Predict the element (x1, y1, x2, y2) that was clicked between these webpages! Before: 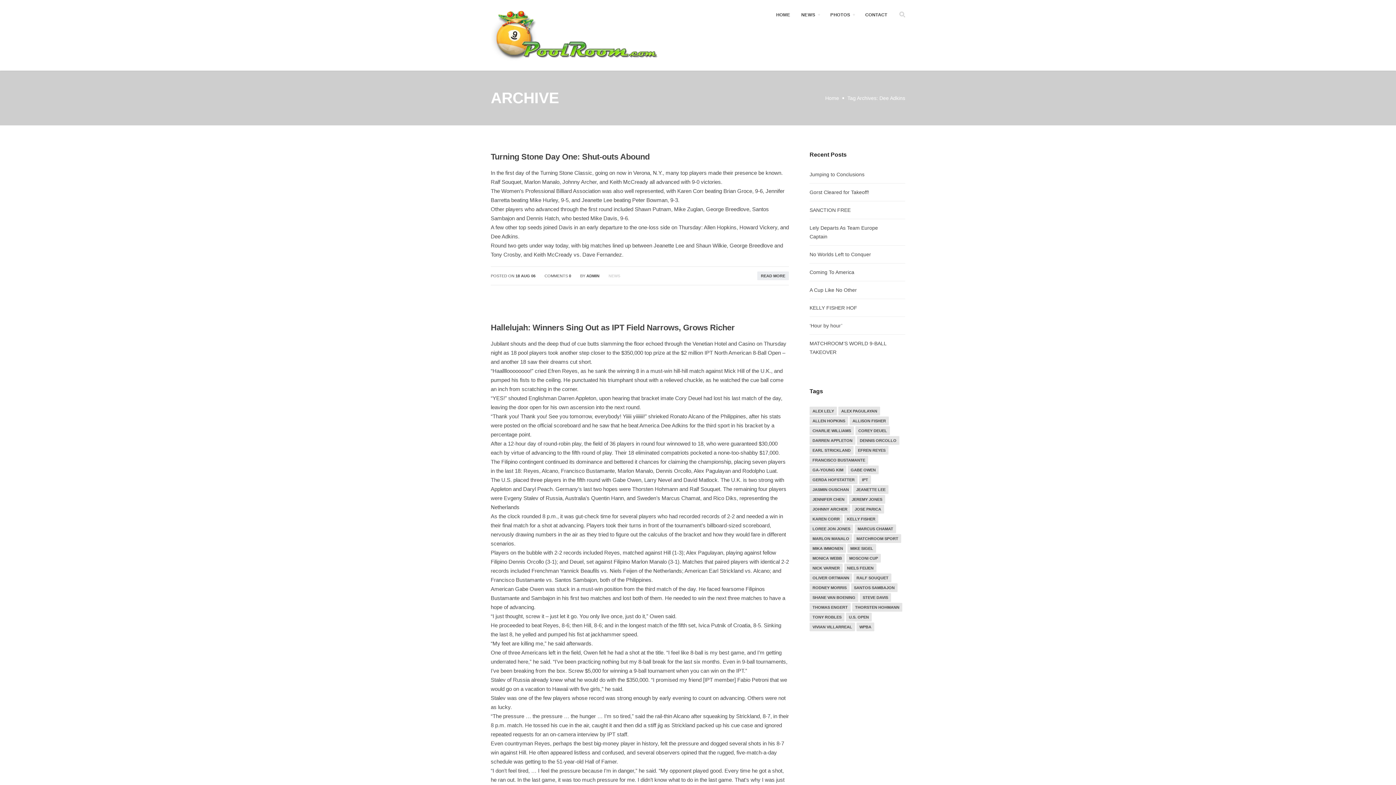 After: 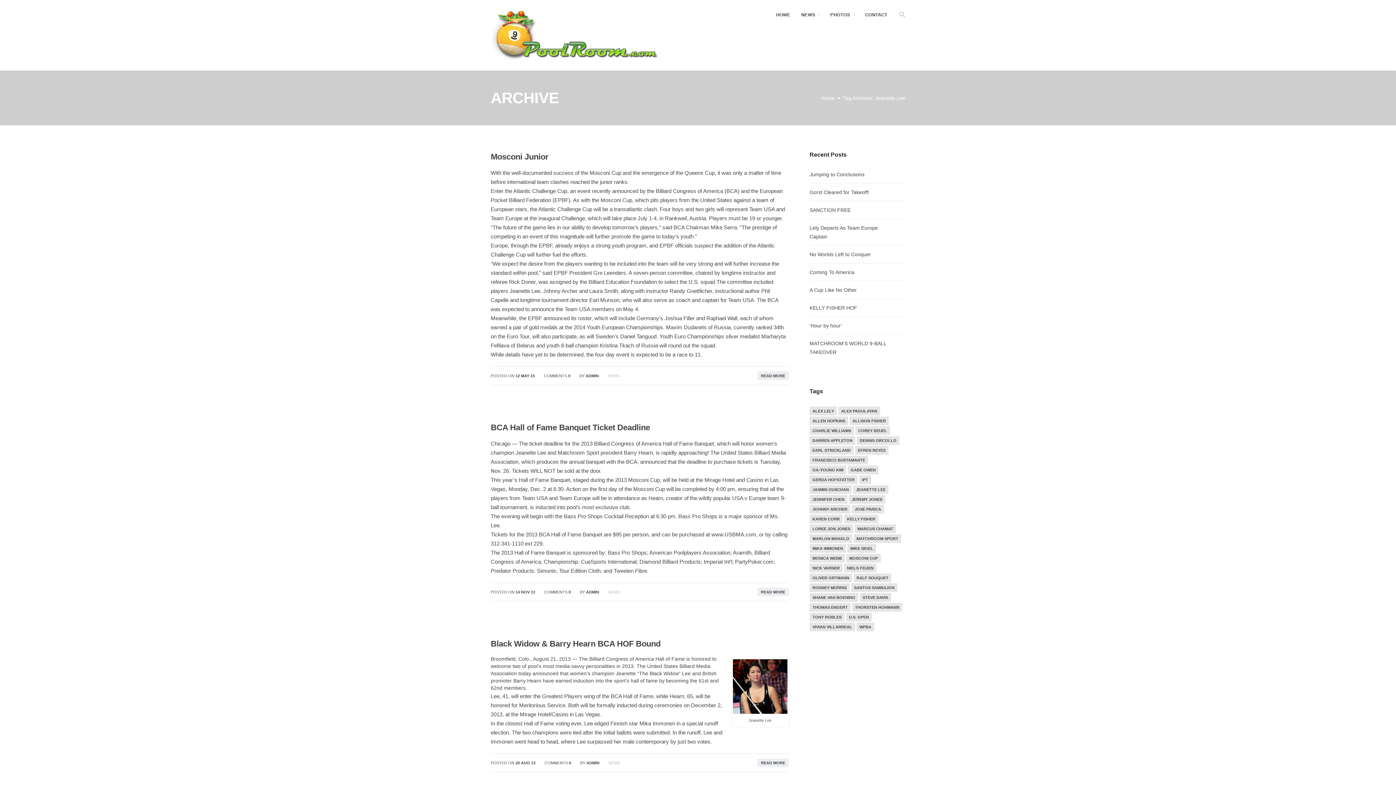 Action: bbox: (853, 485, 888, 494) label: Jeanette Lee (39 items)